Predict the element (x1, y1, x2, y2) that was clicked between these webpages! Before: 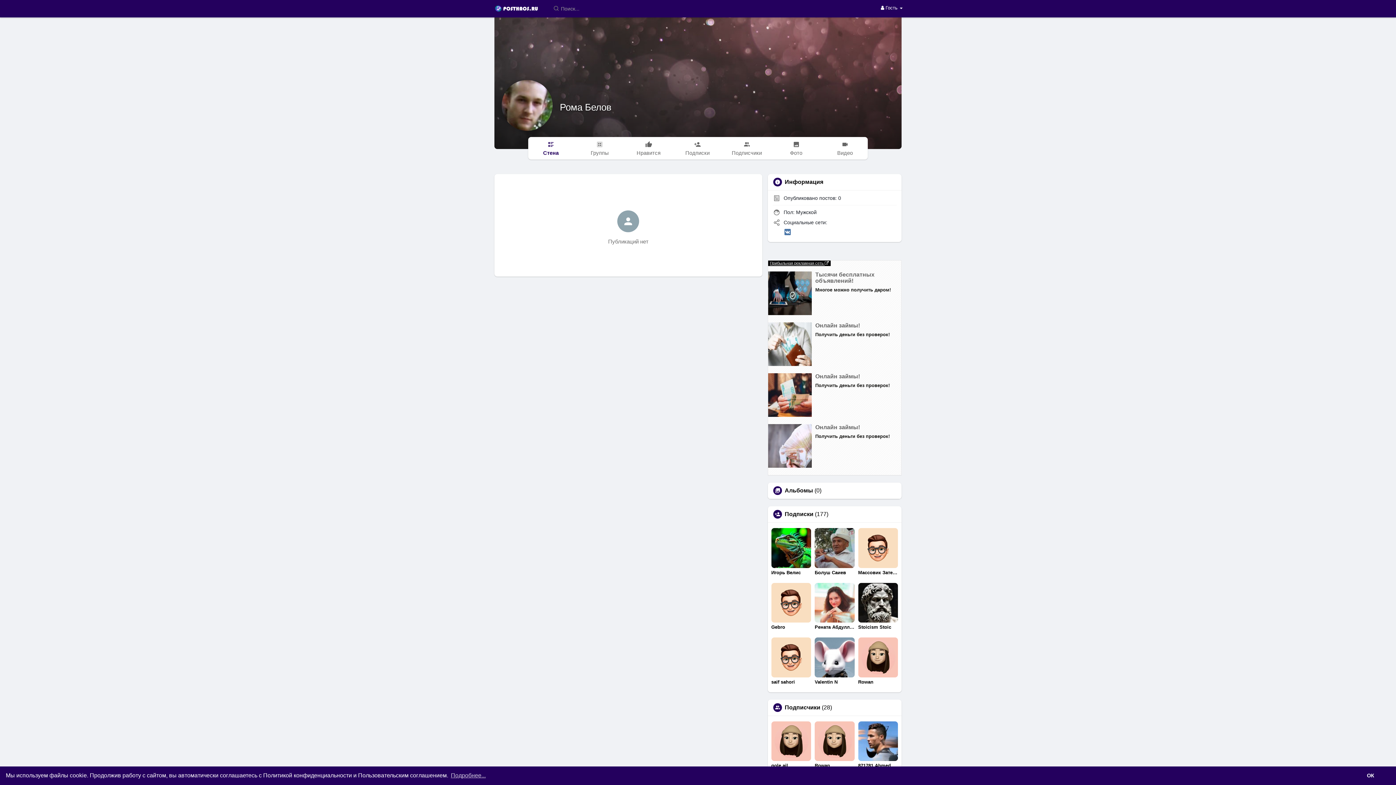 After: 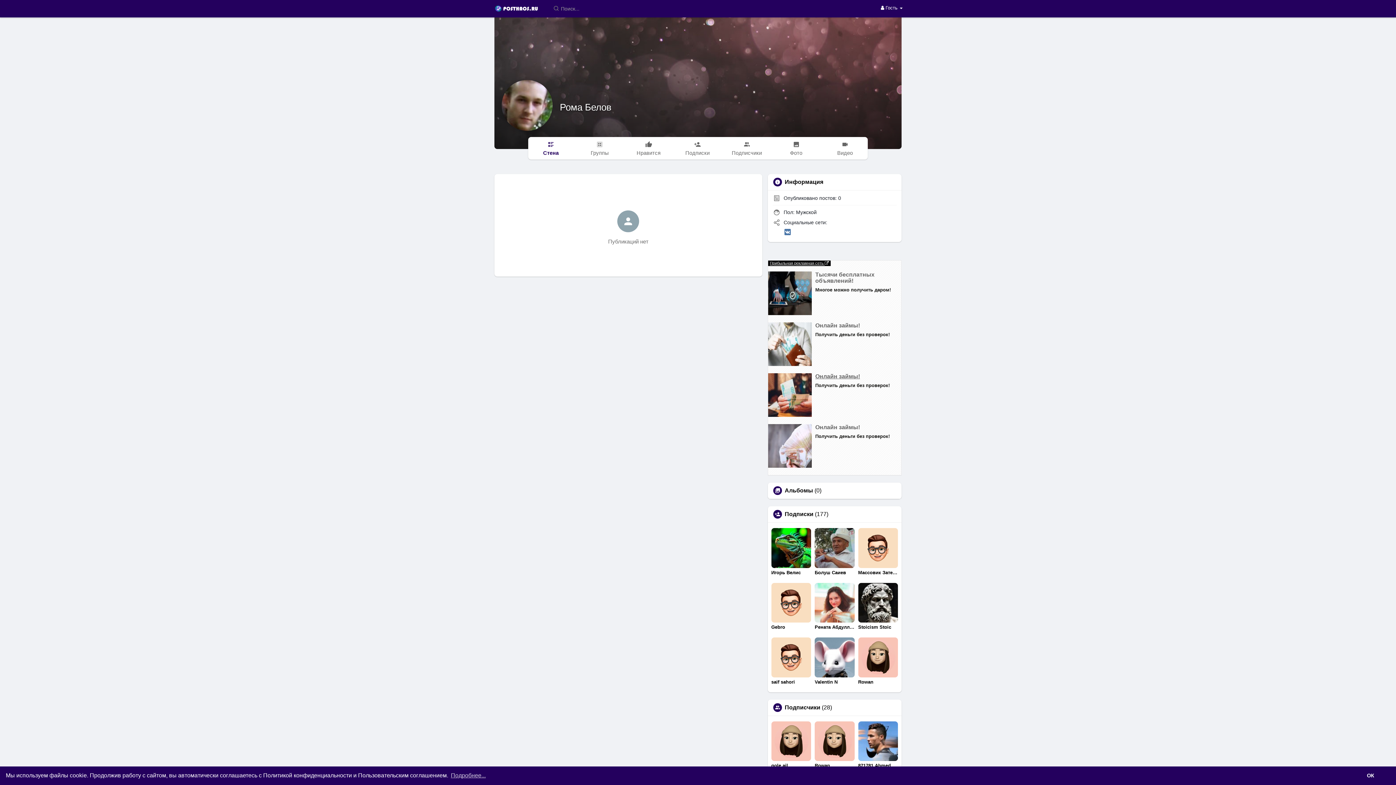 Action: bbox: (815, 373, 860, 379) label: Онлайн займы!